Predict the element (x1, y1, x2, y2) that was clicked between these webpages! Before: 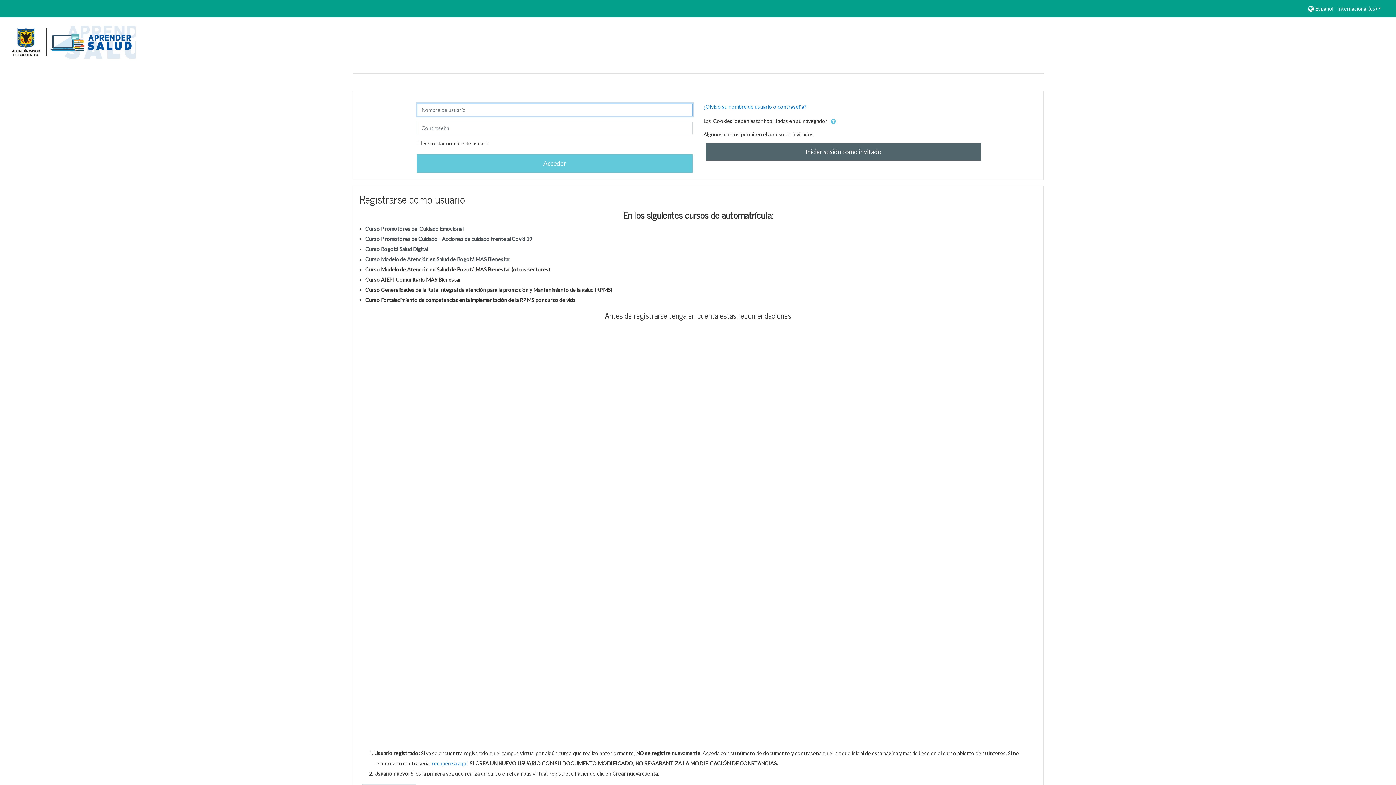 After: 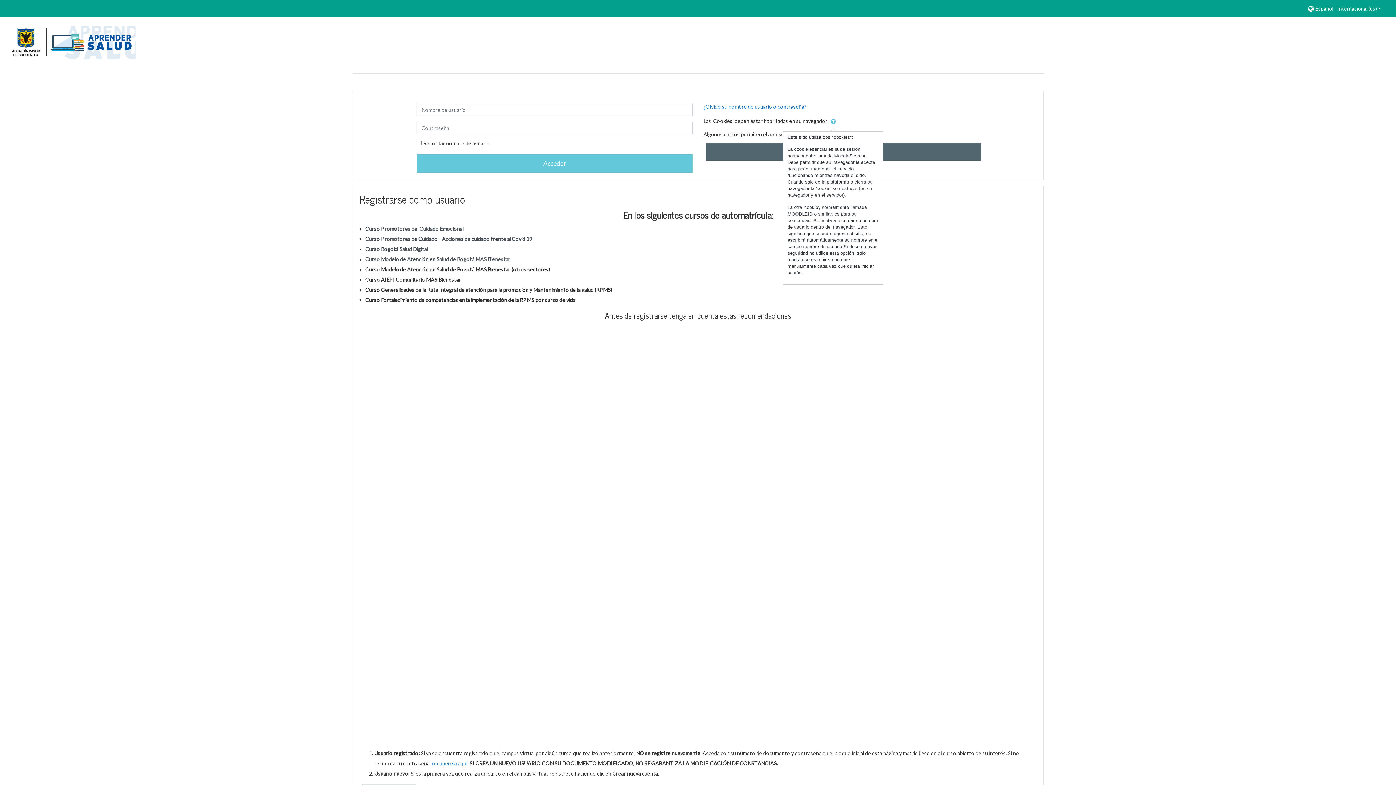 Action: bbox: (830, 115, 836, 128)